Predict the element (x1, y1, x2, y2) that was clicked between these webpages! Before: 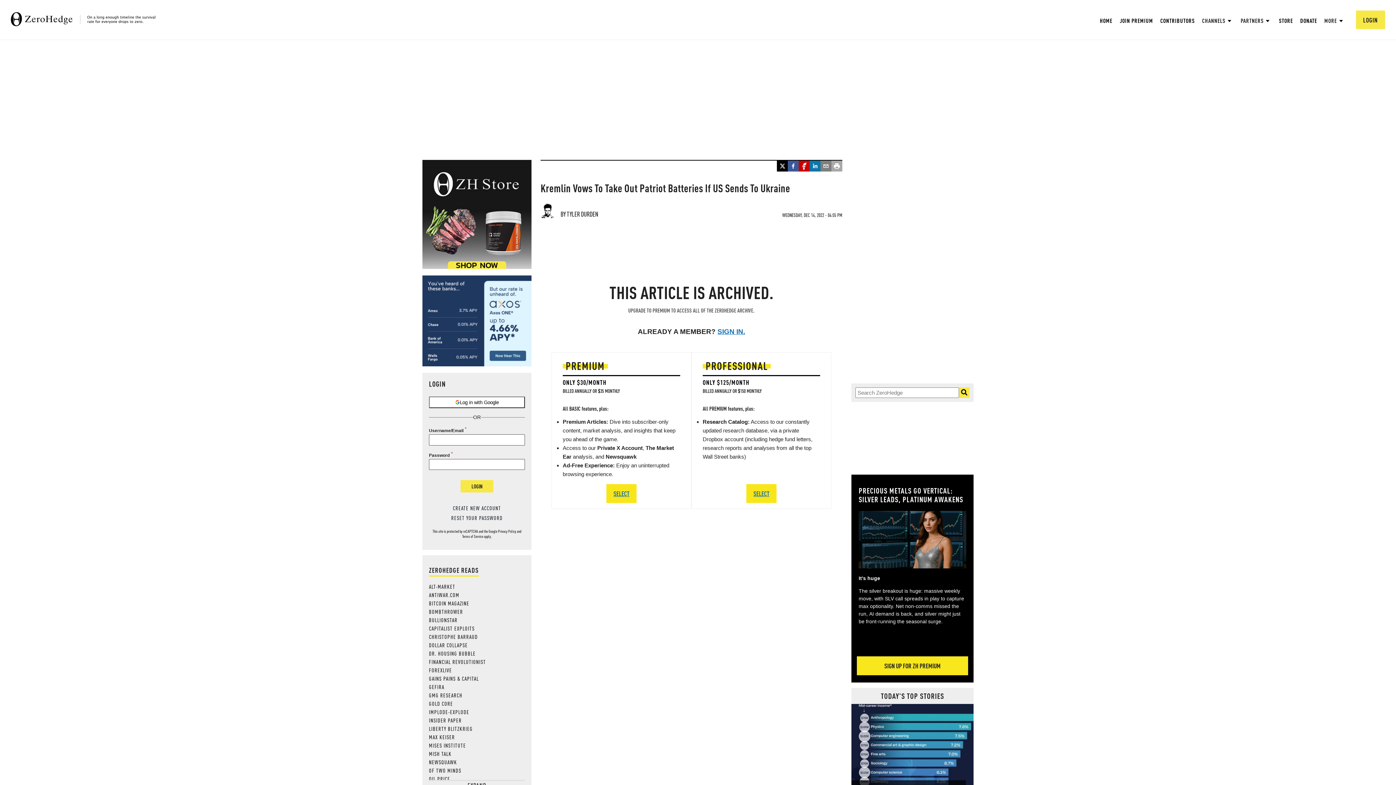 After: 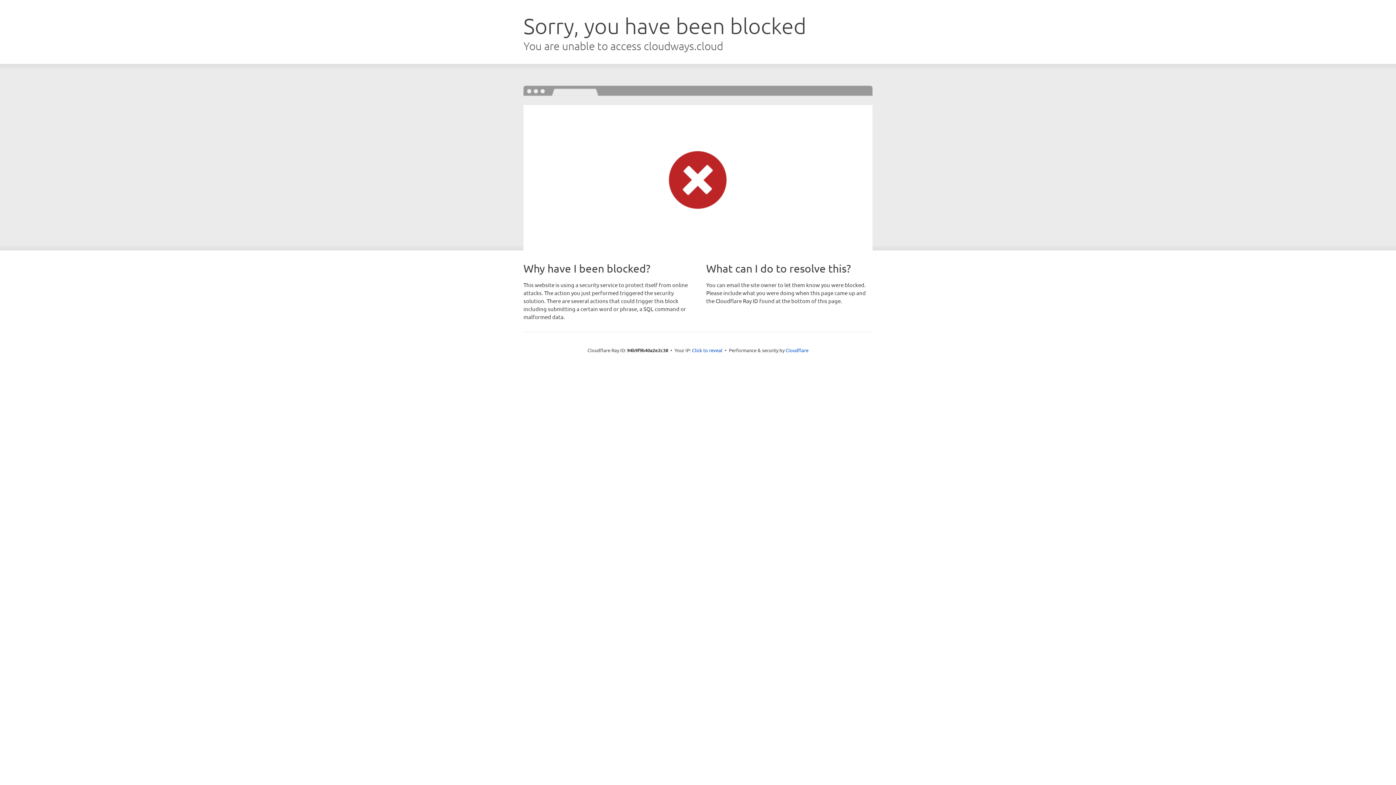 Action: label: INSIDER PAPER bbox: (429, 717, 461, 724)